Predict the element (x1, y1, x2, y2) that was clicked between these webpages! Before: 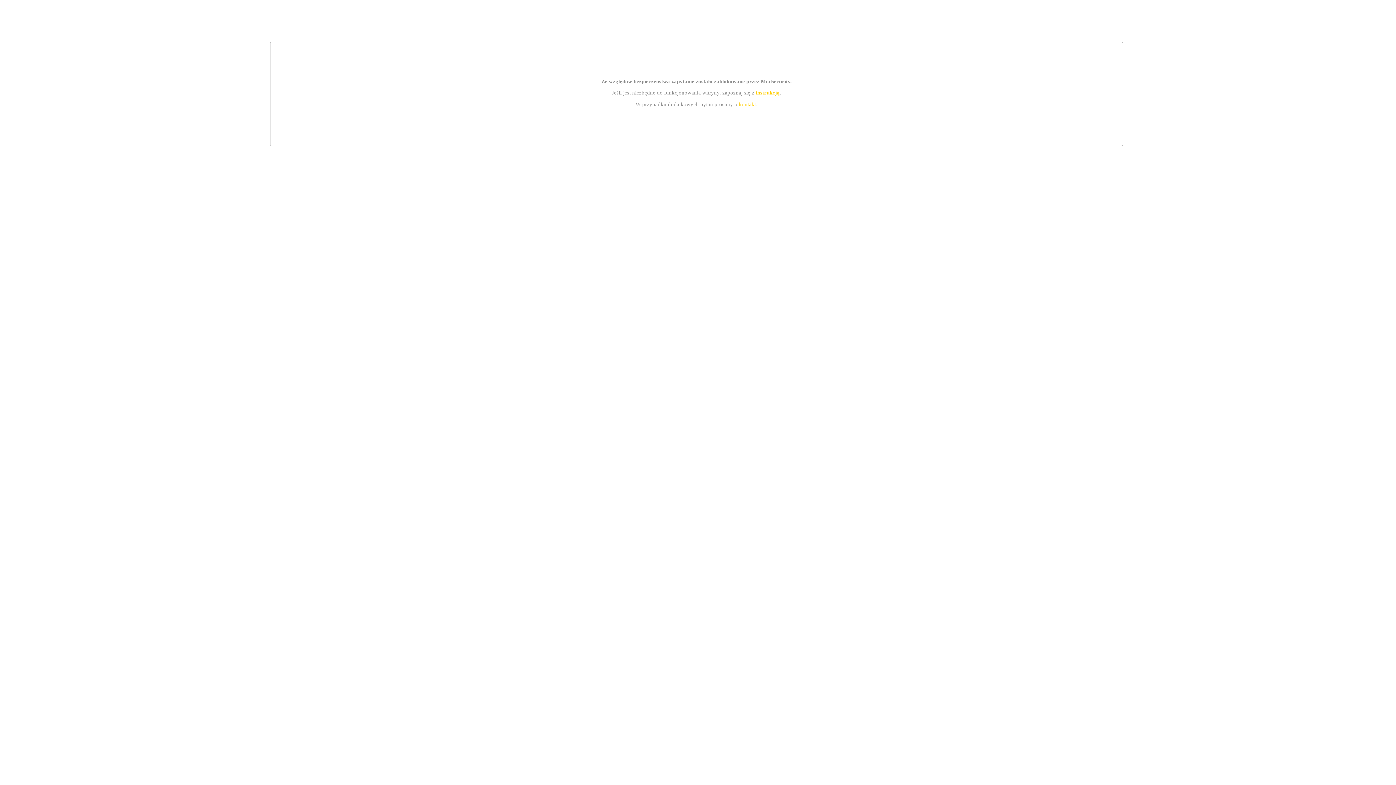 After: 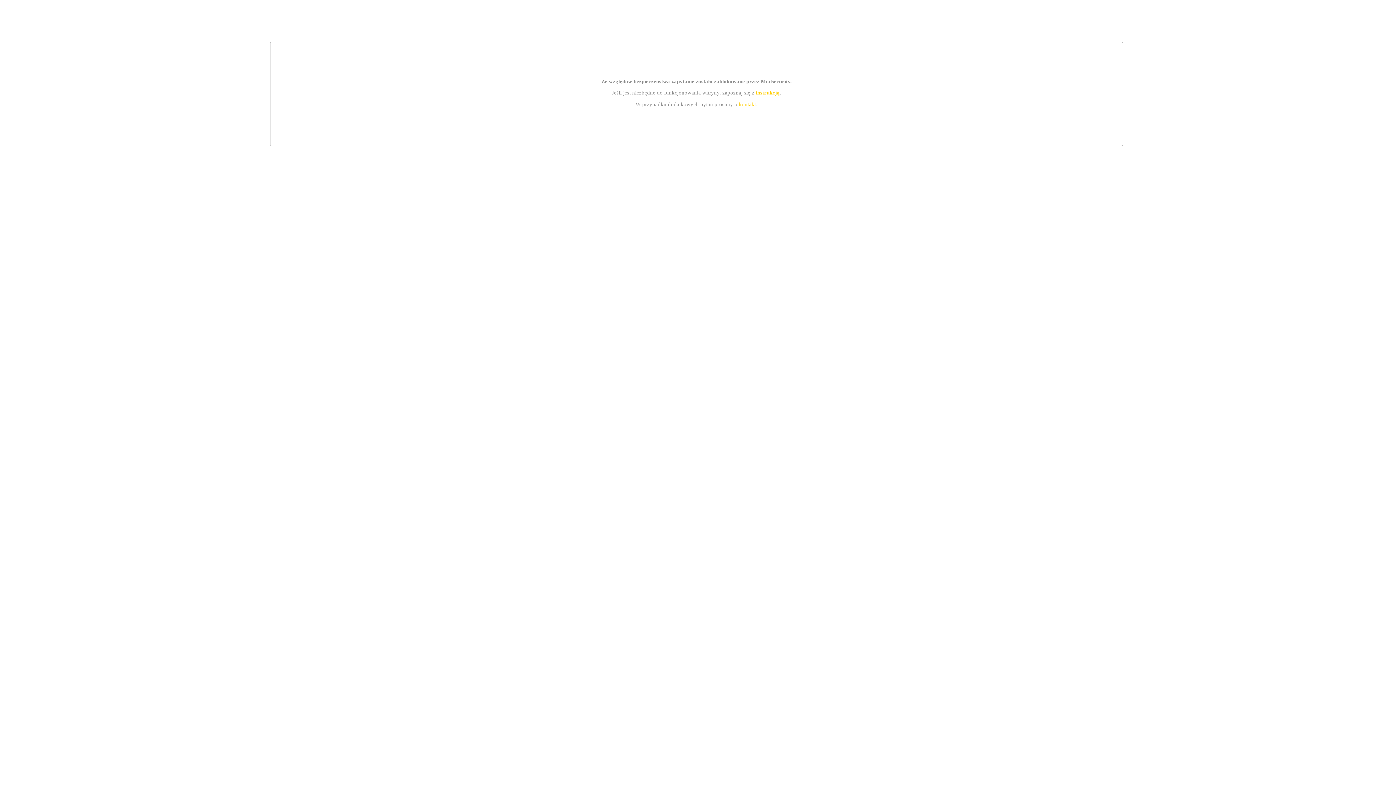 Action: label: instrukcją bbox: (755, 89, 779, 95)